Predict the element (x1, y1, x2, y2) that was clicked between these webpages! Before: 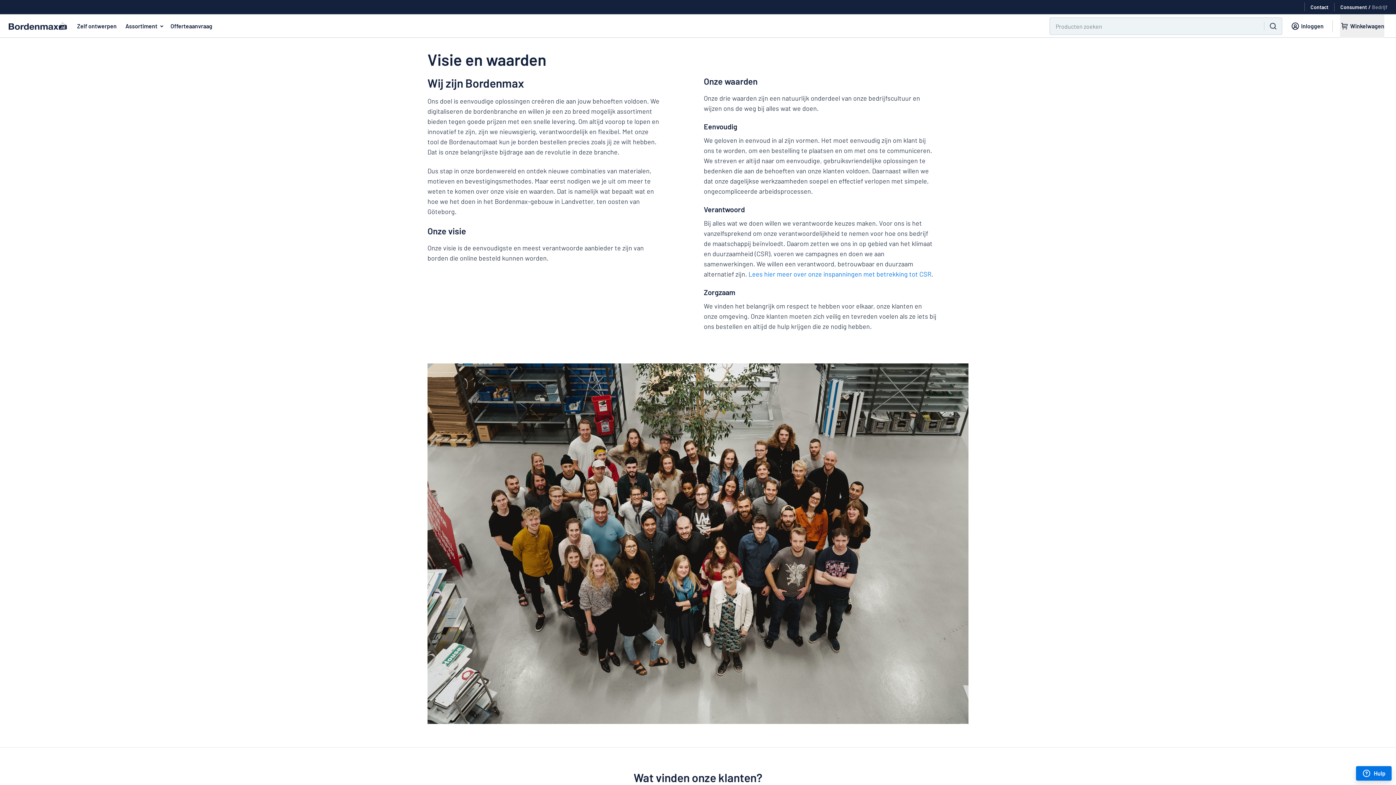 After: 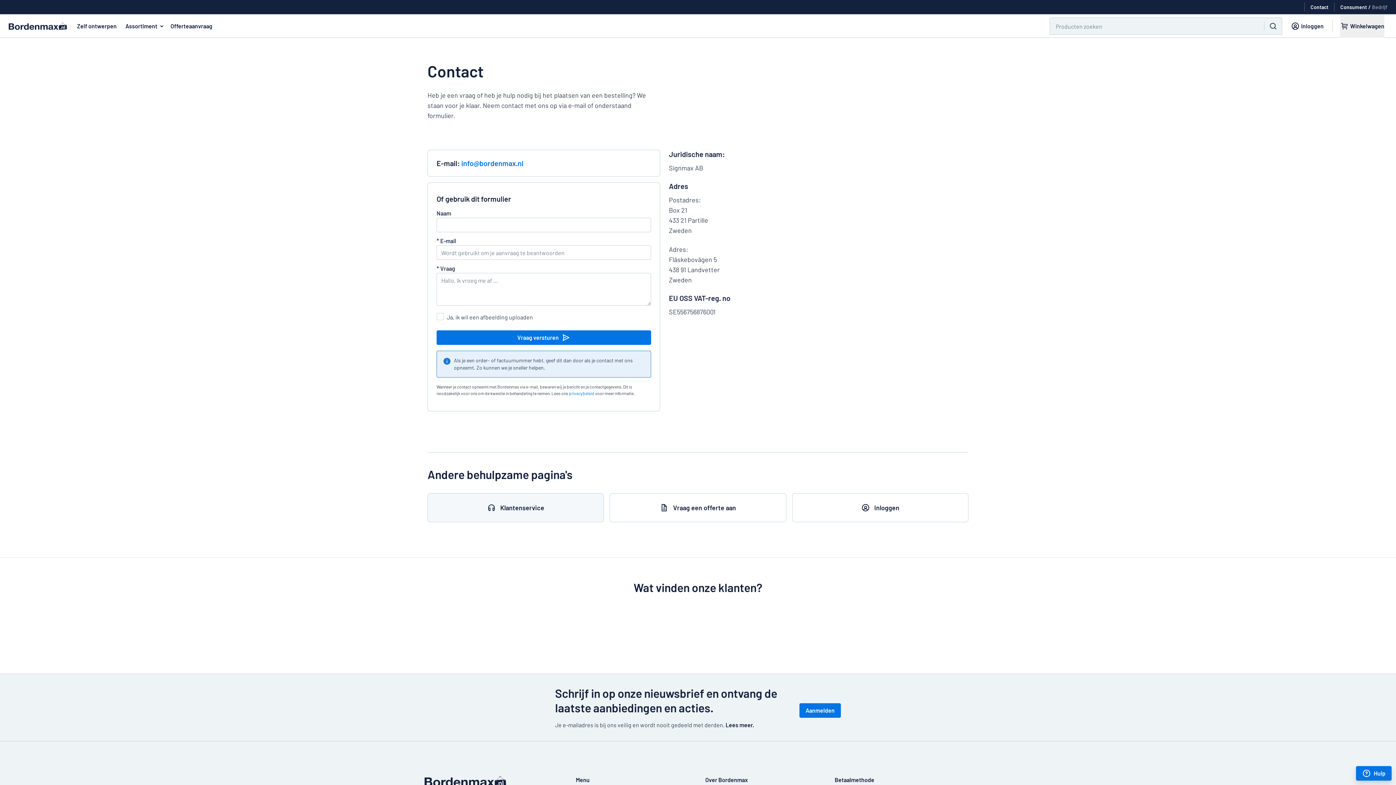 Action: bbox: (1310, 3, 1328, 10) label: Contact